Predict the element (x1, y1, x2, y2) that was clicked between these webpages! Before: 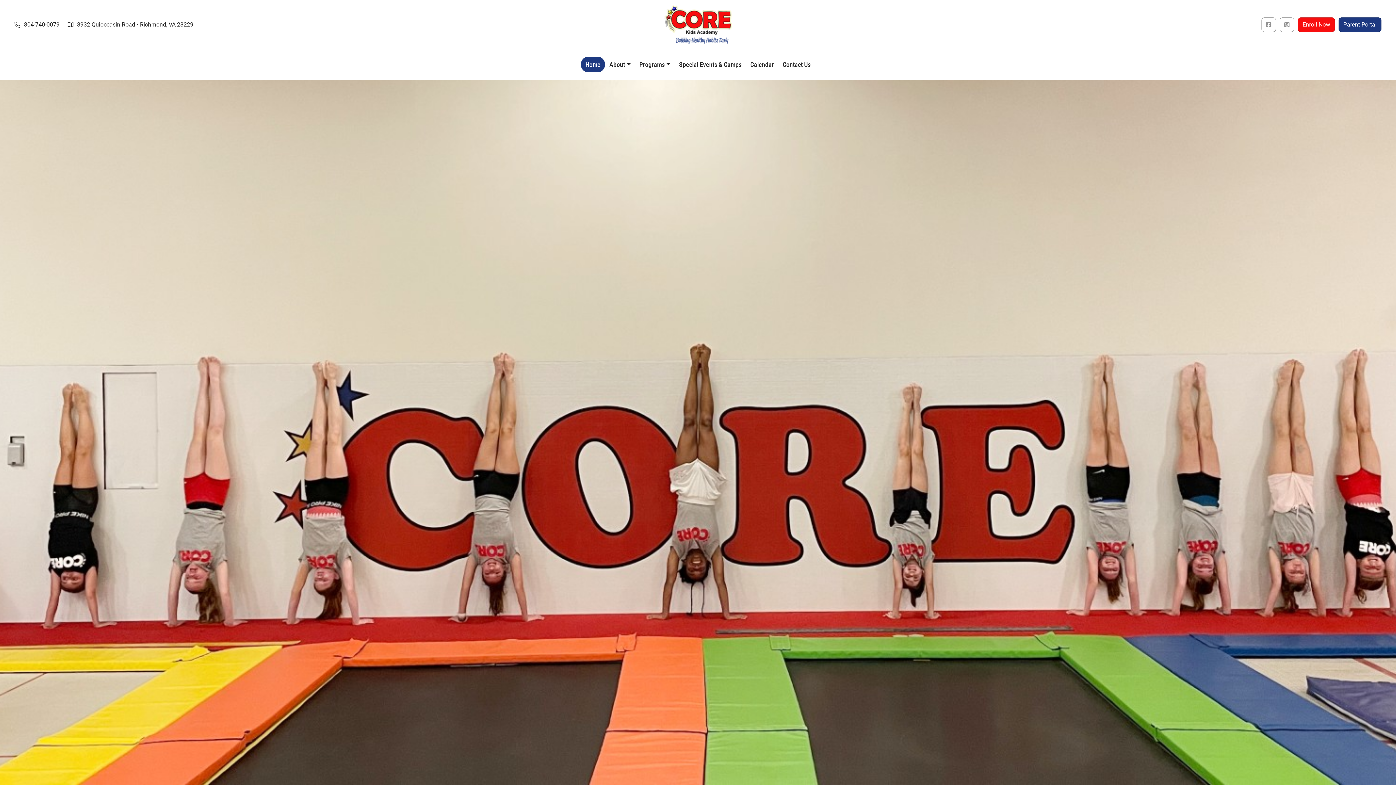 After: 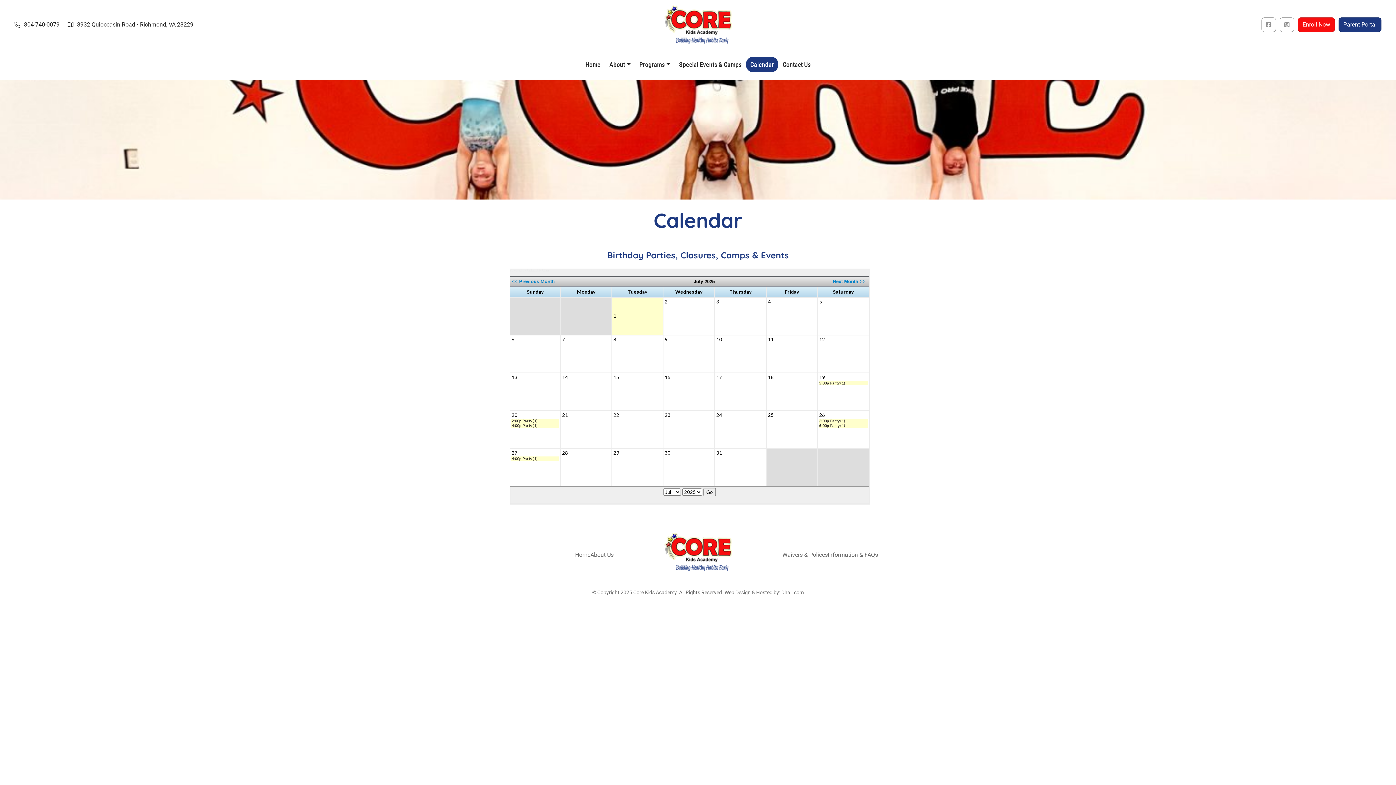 Action: label: Calendar bbox: (746, 56, 778, 72)